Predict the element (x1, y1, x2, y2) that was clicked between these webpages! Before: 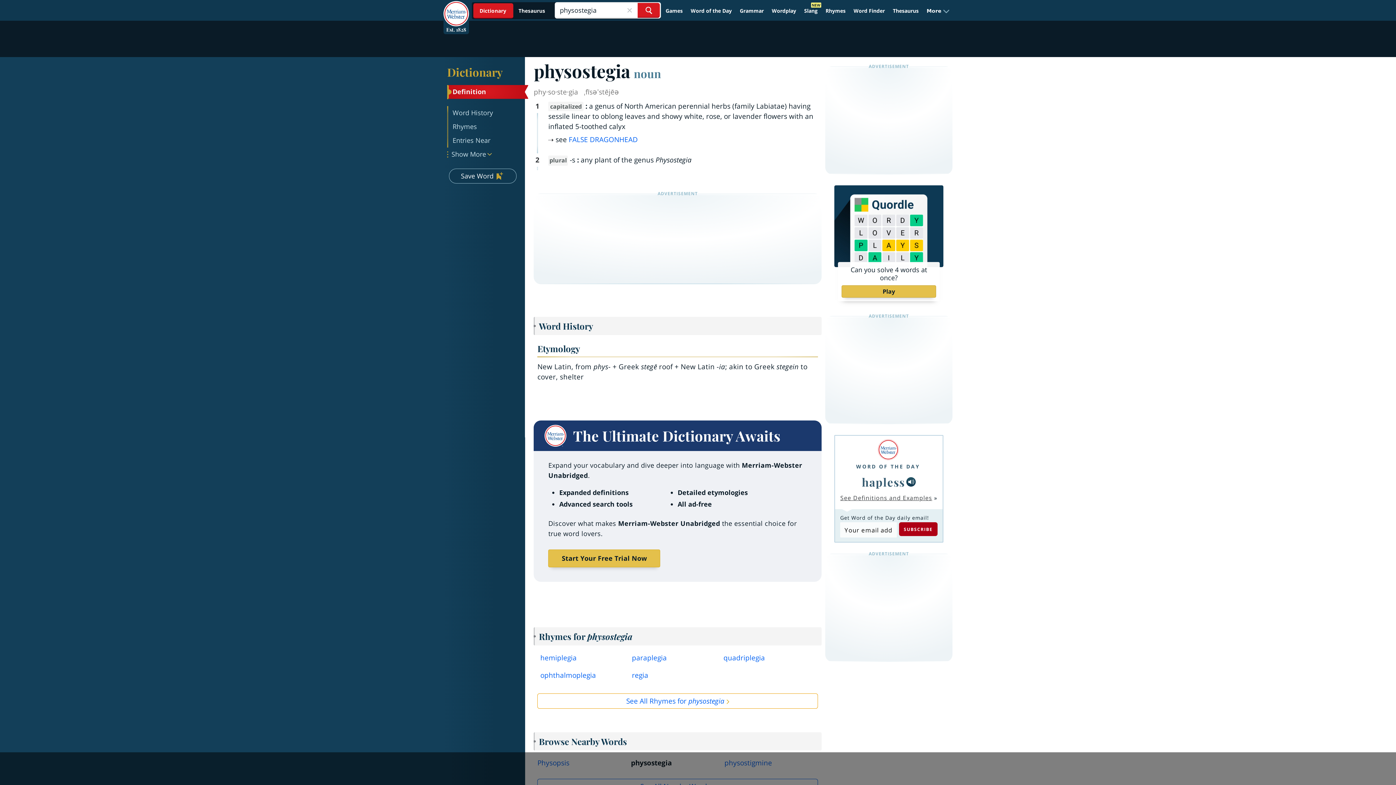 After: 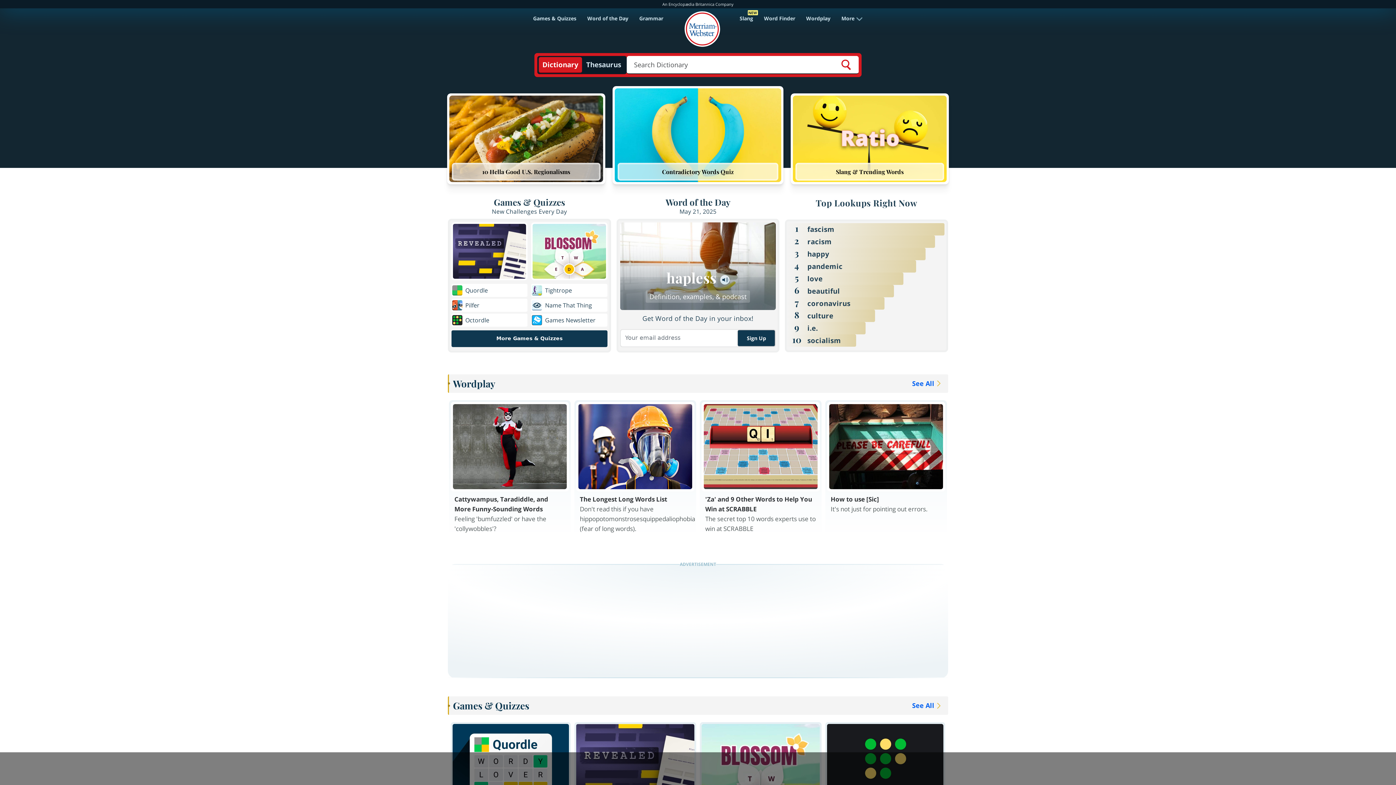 Action: bbox: (856, 439, 920, 460)